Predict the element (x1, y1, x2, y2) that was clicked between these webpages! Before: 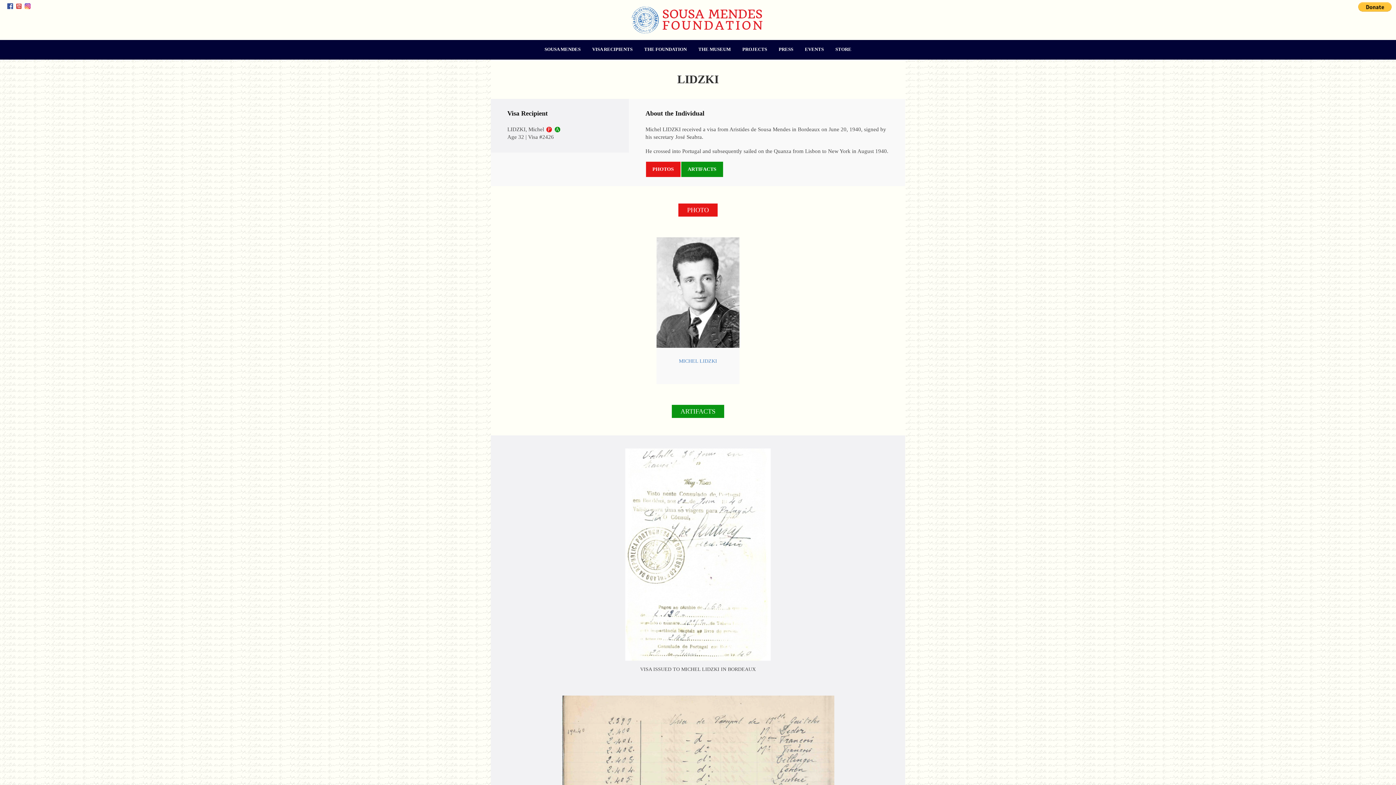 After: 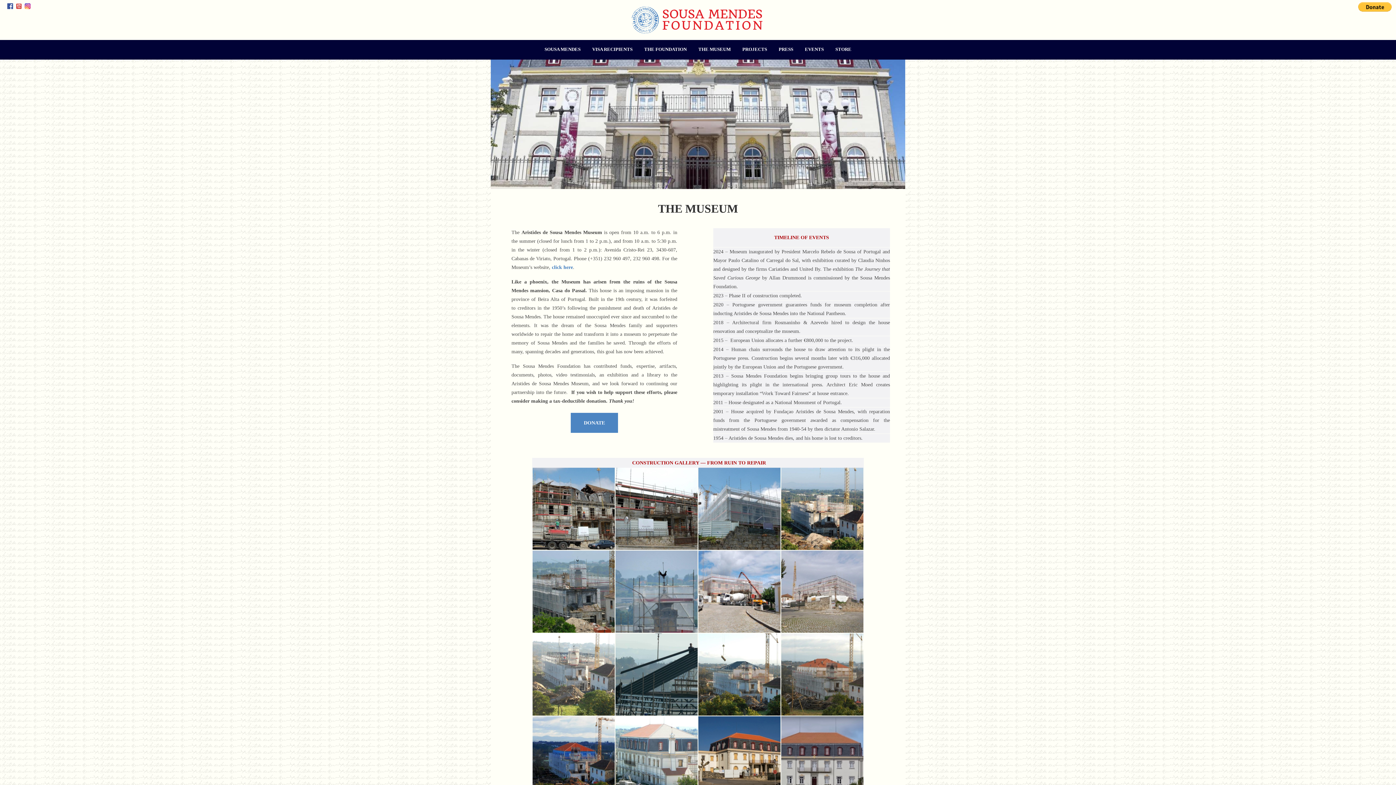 Action: label: THE MUSEUM bbox: (695, 44, 734, 54)